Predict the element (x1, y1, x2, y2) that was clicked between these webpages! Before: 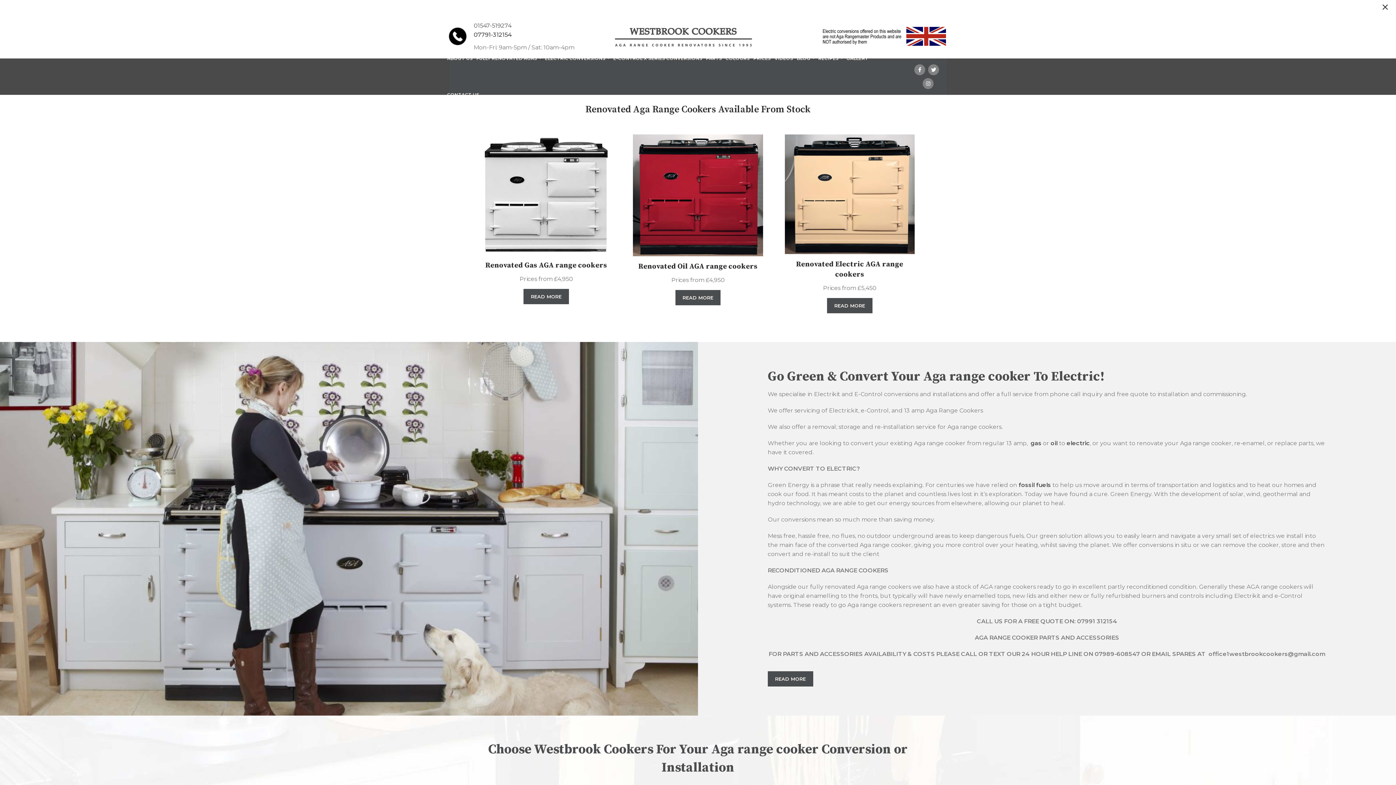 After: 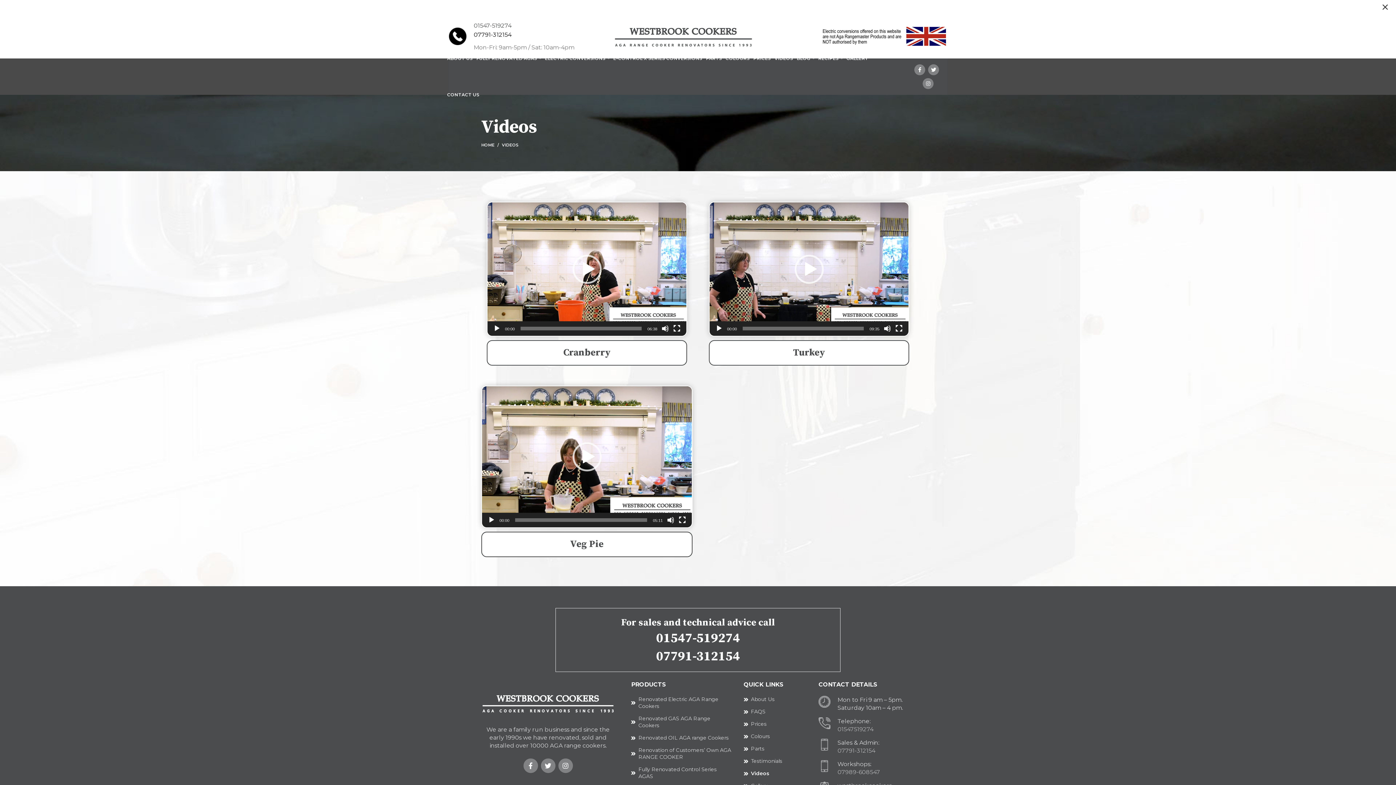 Action: label: VIDEOS bbox: (772, 40, 795, 76)